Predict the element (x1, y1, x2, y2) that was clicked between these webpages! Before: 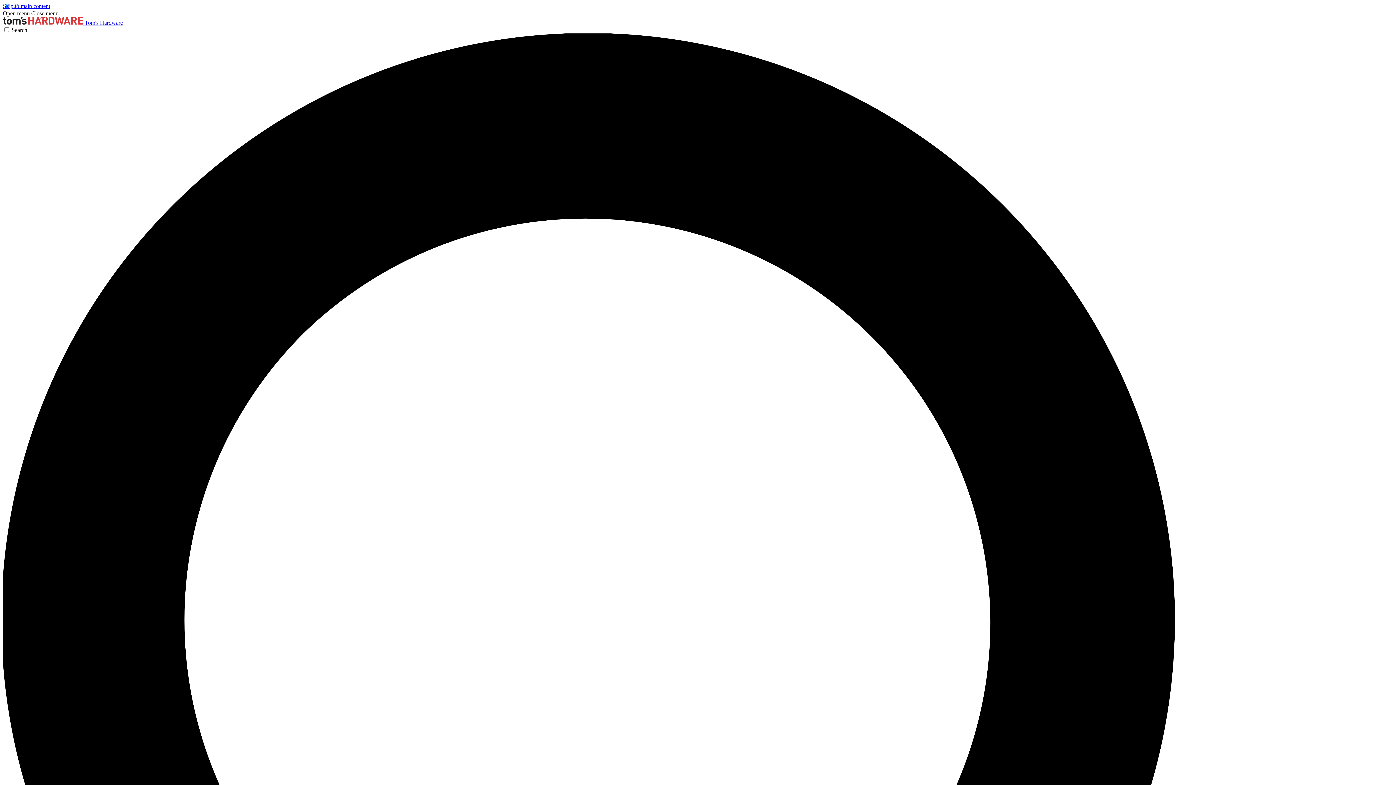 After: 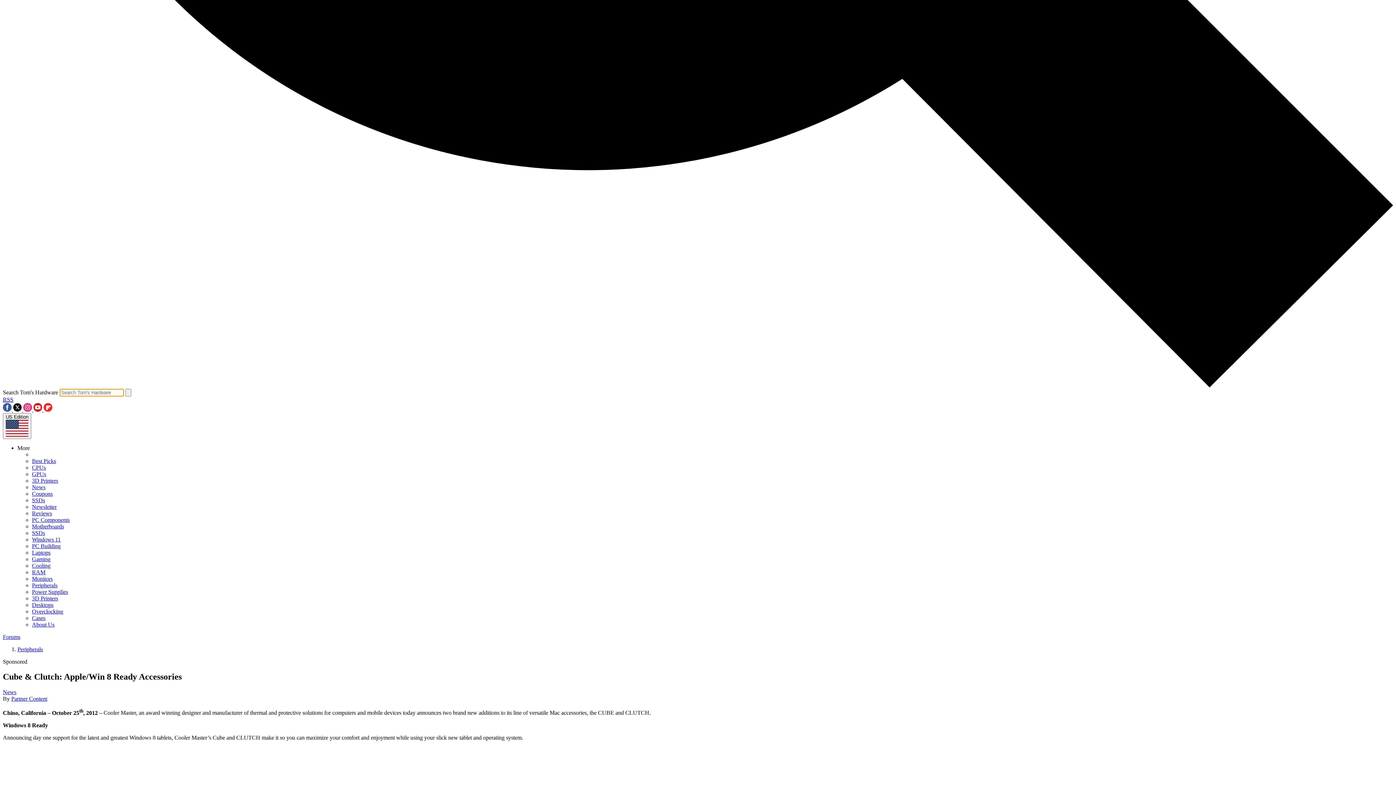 Action: label: Search bbox: (2, 26, 1393, 1425)